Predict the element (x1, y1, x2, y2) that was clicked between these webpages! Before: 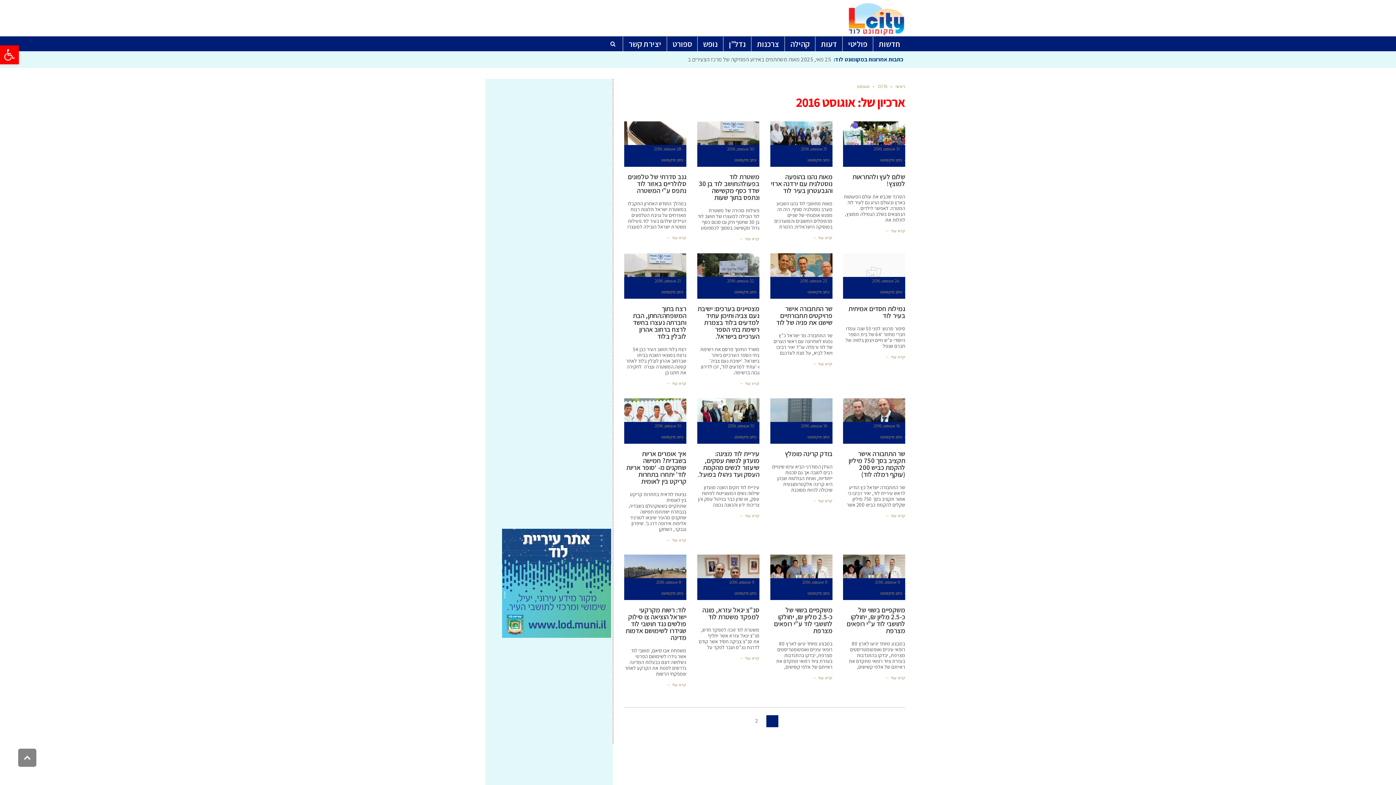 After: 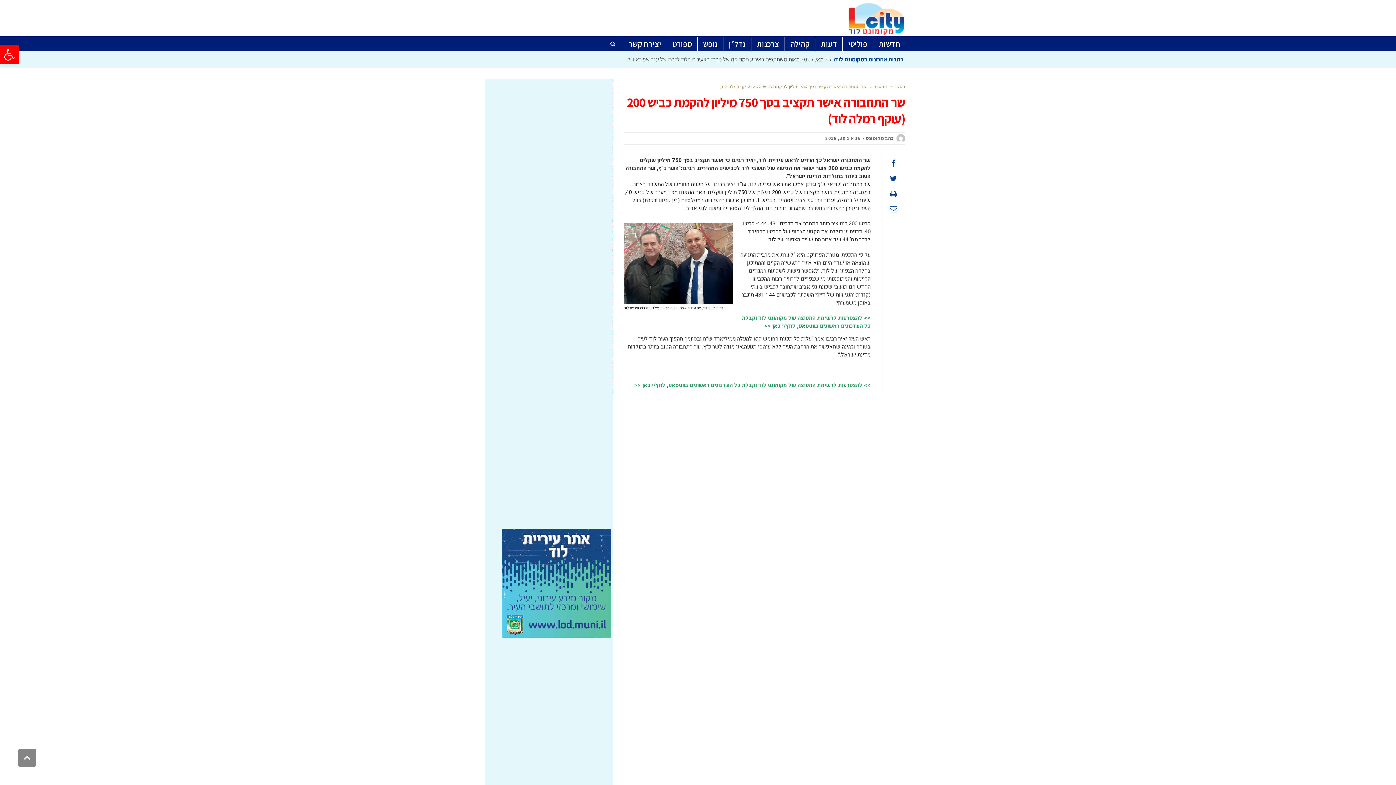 Action: label: שר התחבורה אישר תקציב בסך 750 מיליון להקמת כביש 200 (עוקף רמלה לוד) bbox: (848, 449, 905, 478)